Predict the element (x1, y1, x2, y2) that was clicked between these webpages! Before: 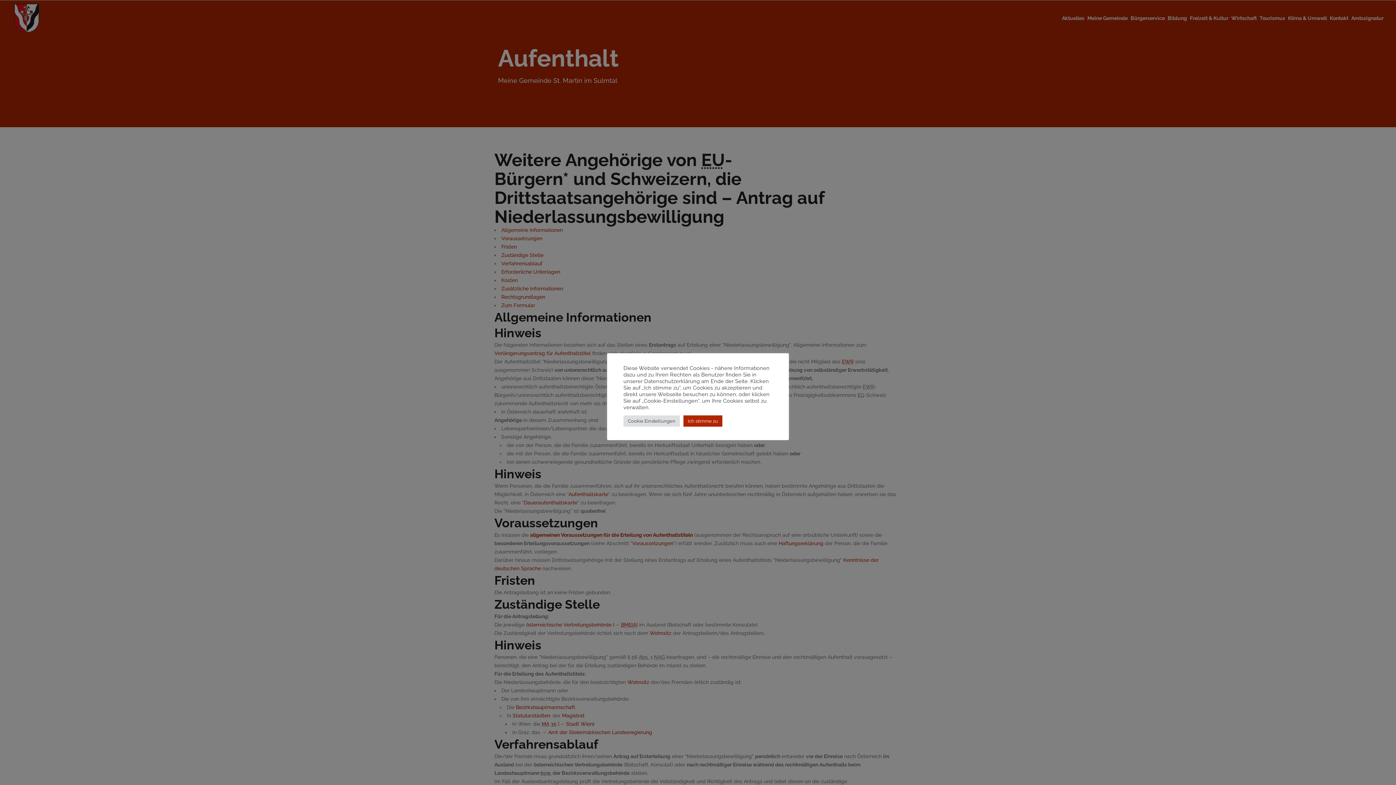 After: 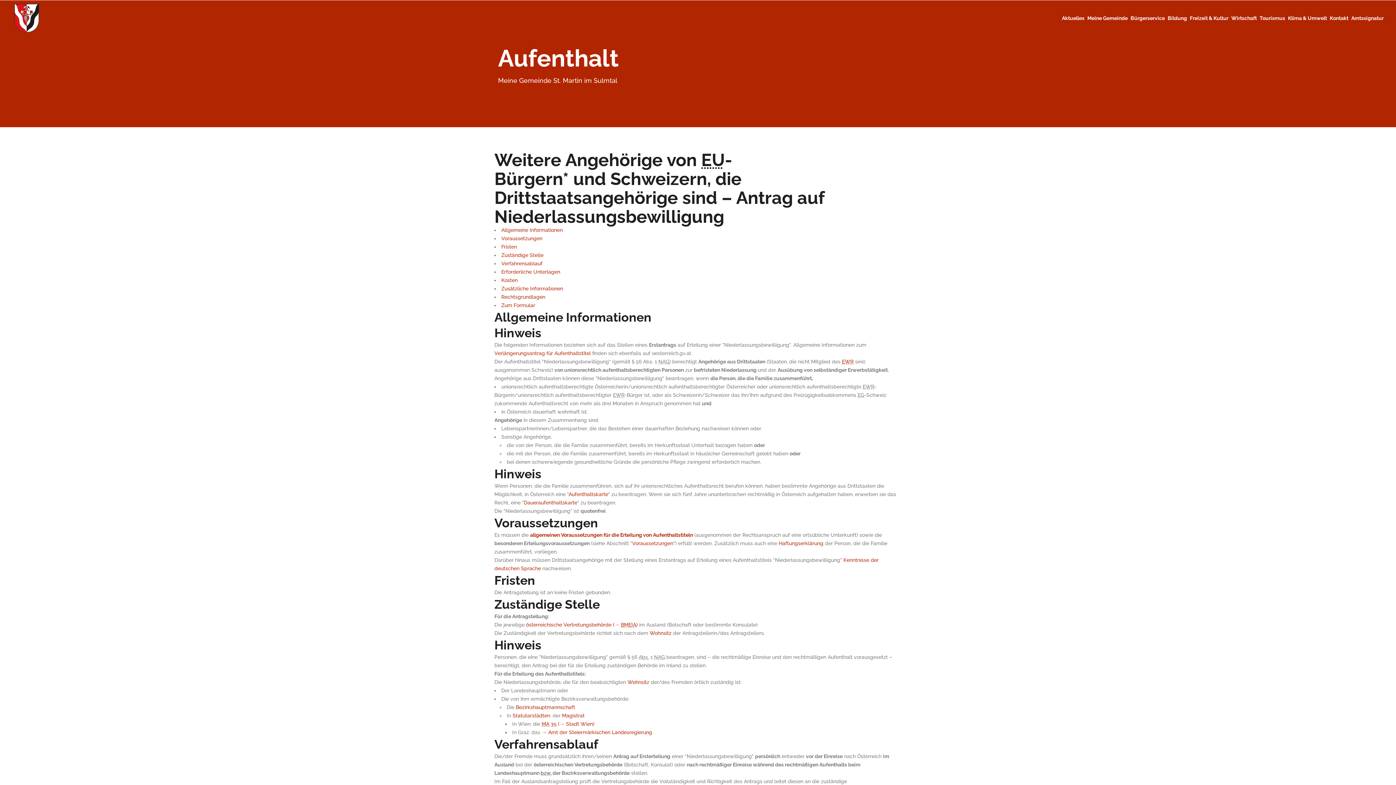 Action: label: Ich stimme zu bbox: (683, 415, 722, 426)